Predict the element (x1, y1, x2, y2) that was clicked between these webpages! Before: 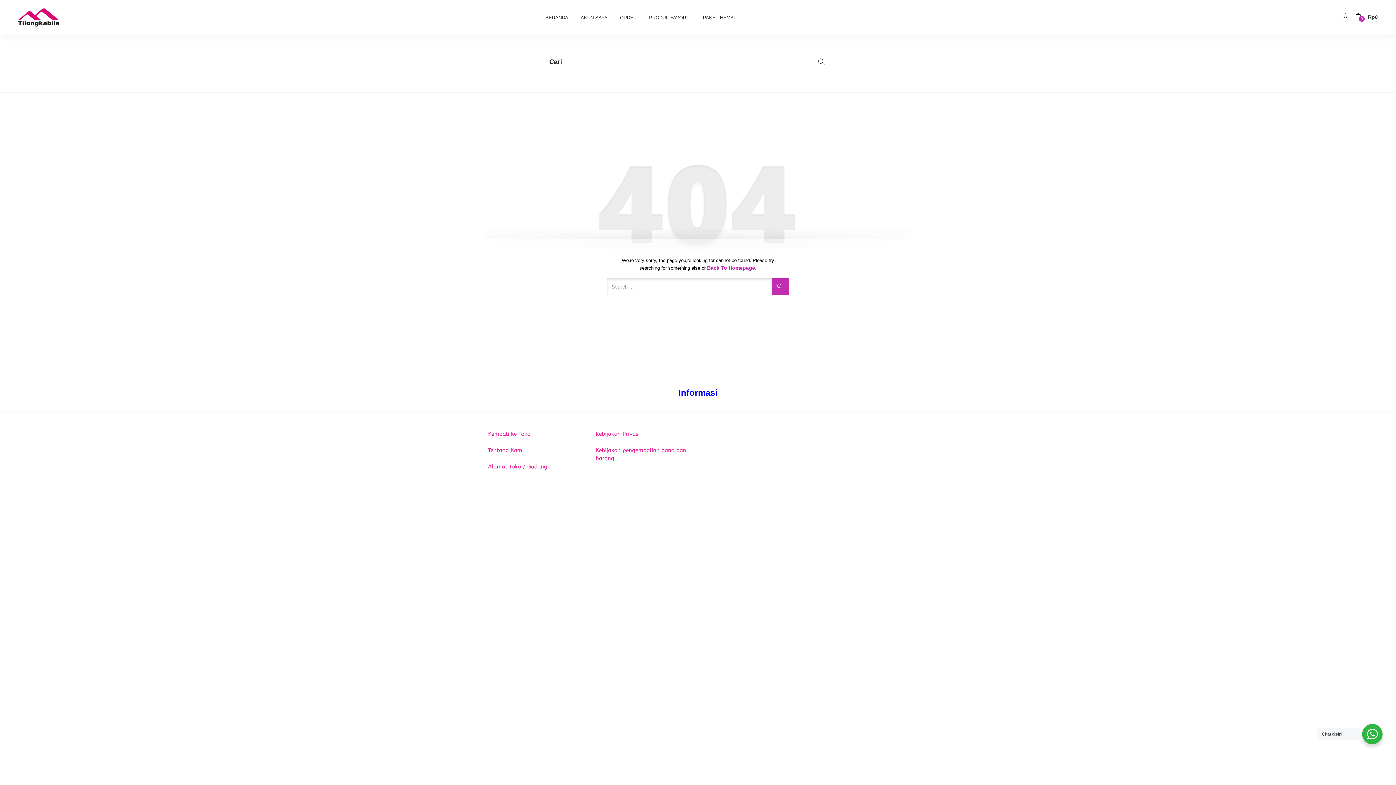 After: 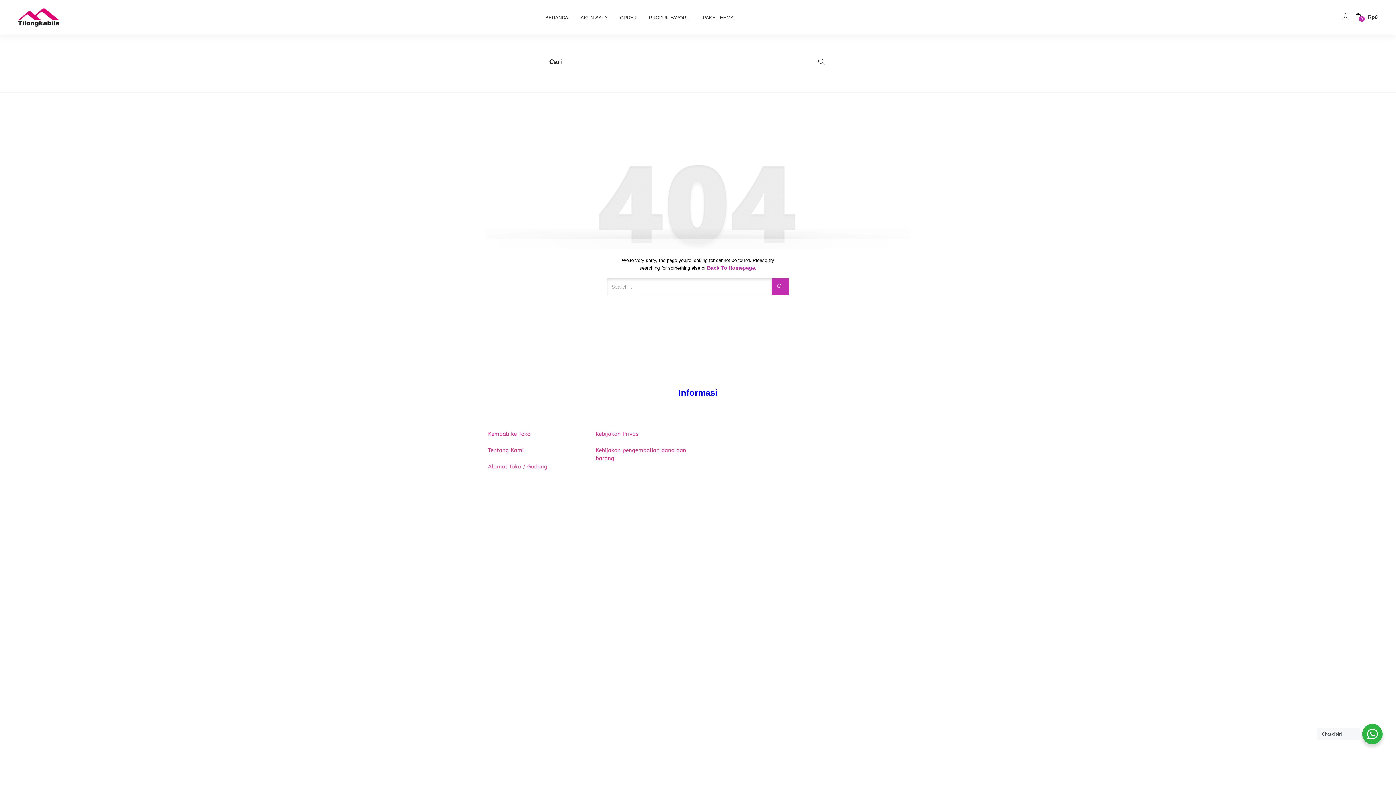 Action: label: Alamat Toko / Gudang bbox: (488, 463, 547, 470)